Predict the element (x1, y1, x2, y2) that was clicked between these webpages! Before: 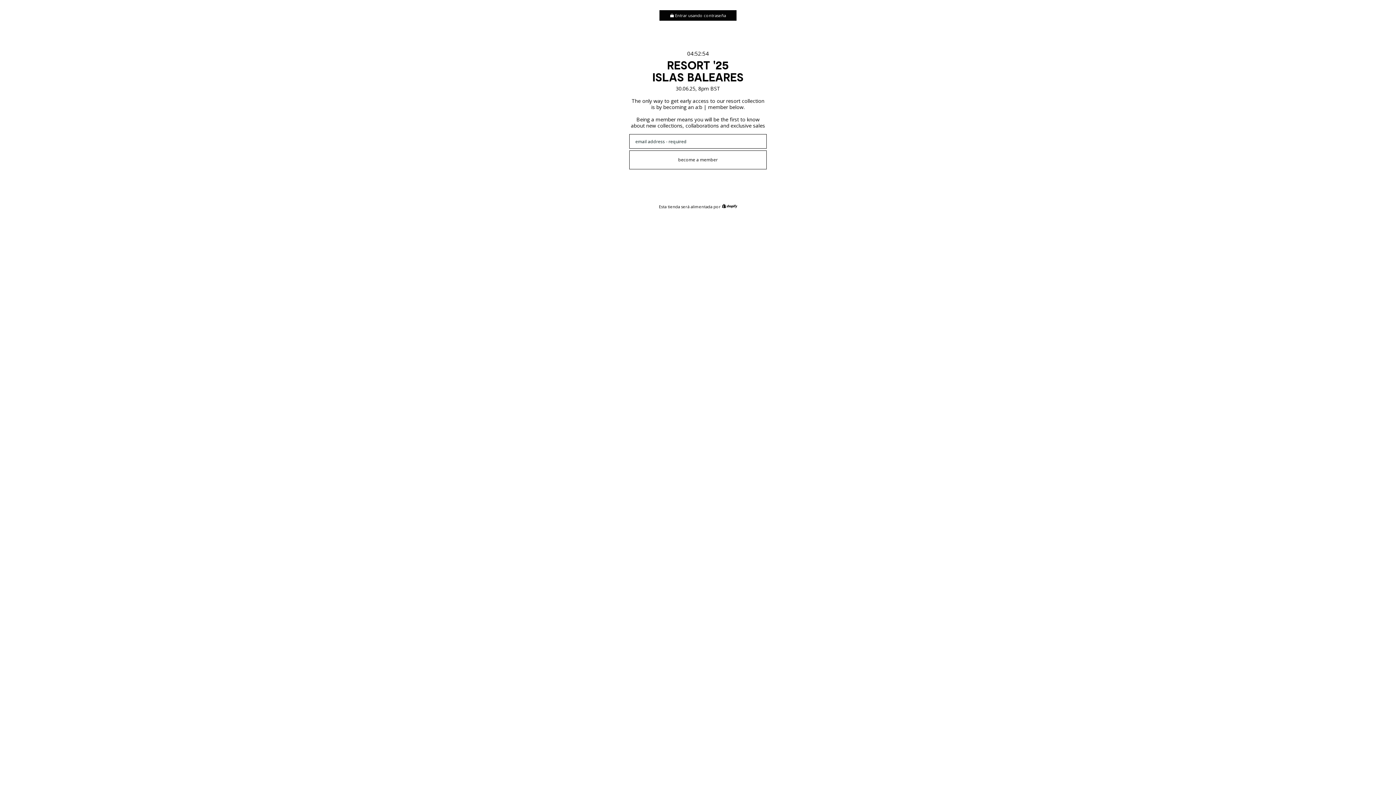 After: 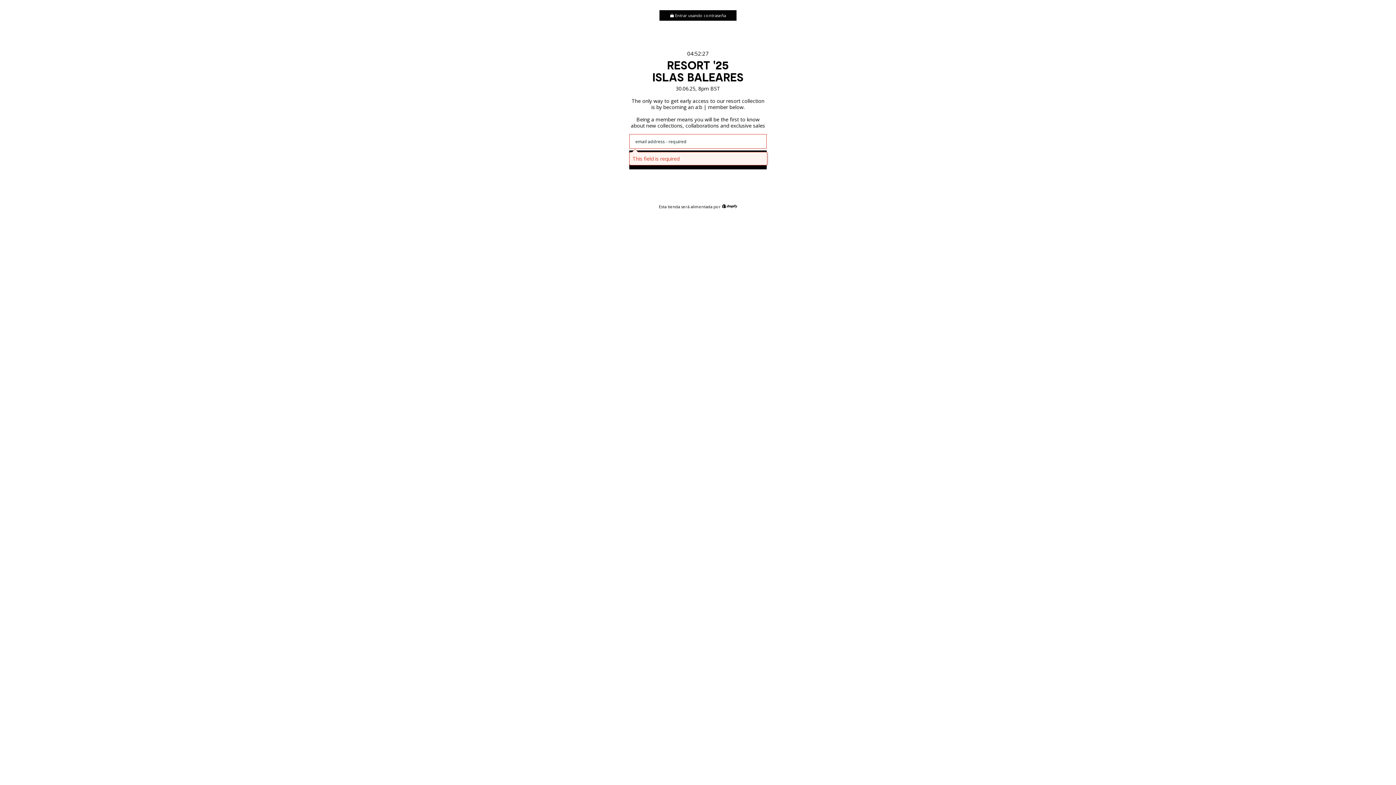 Action: bbox: (629, 150, 766, 169) label: become a member